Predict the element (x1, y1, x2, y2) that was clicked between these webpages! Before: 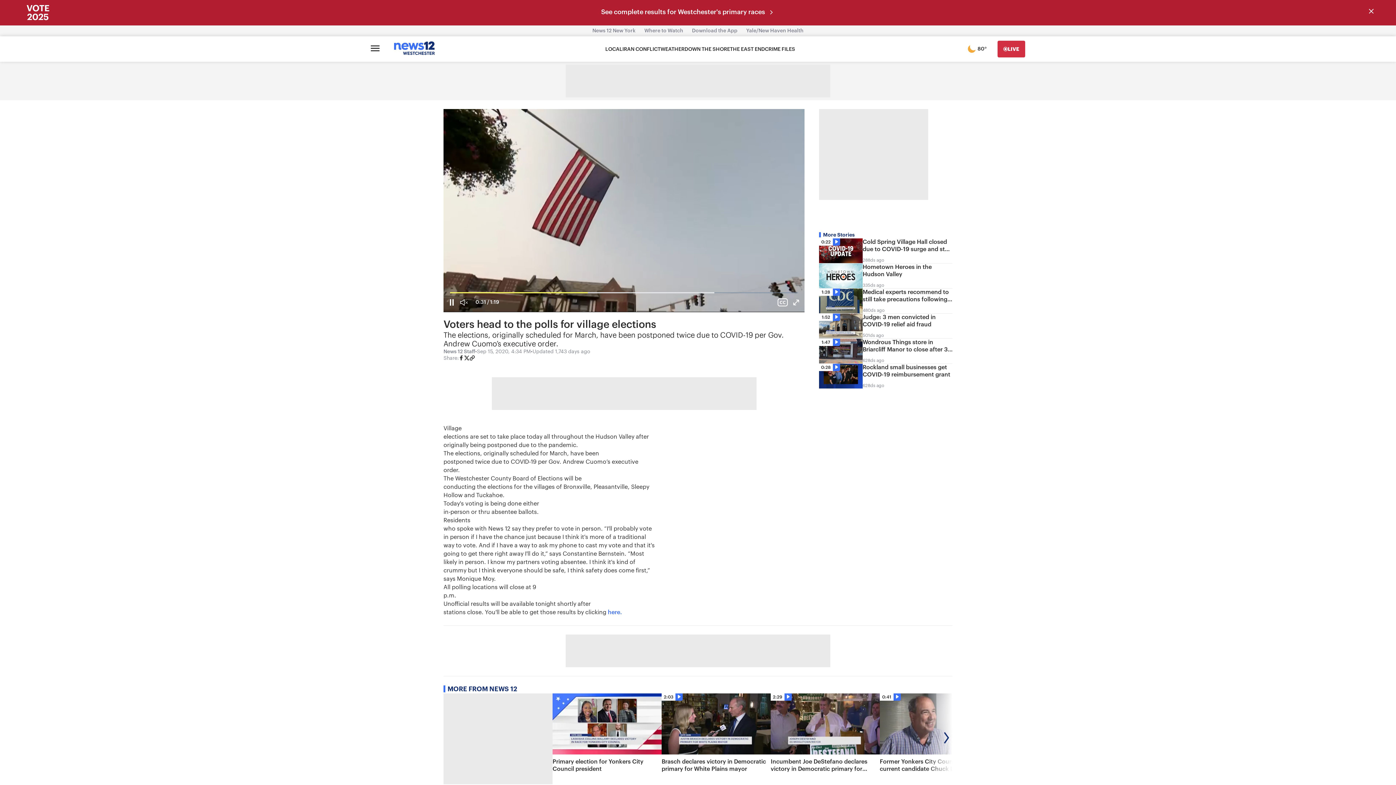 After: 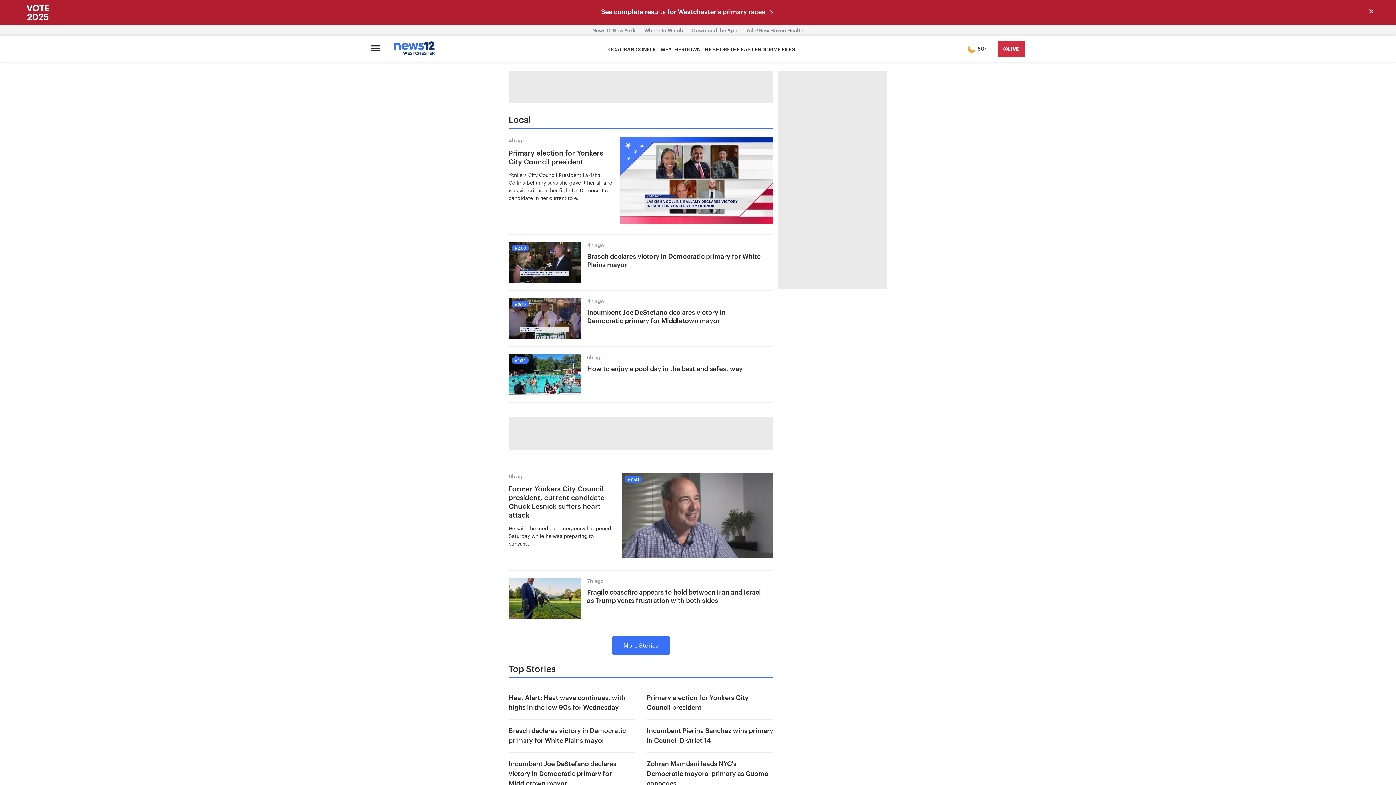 Action: label: LOCAL bbox: (605, 46, 622, 52)